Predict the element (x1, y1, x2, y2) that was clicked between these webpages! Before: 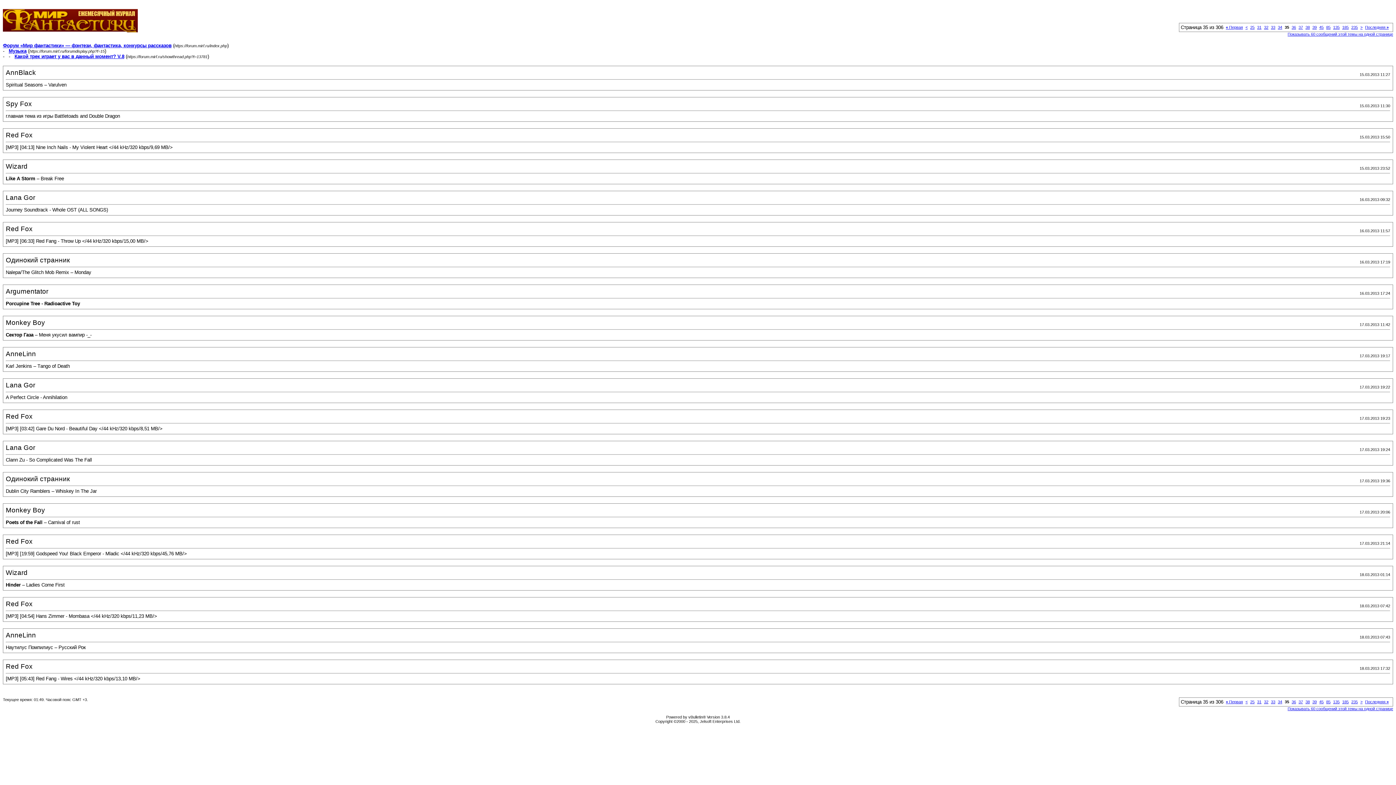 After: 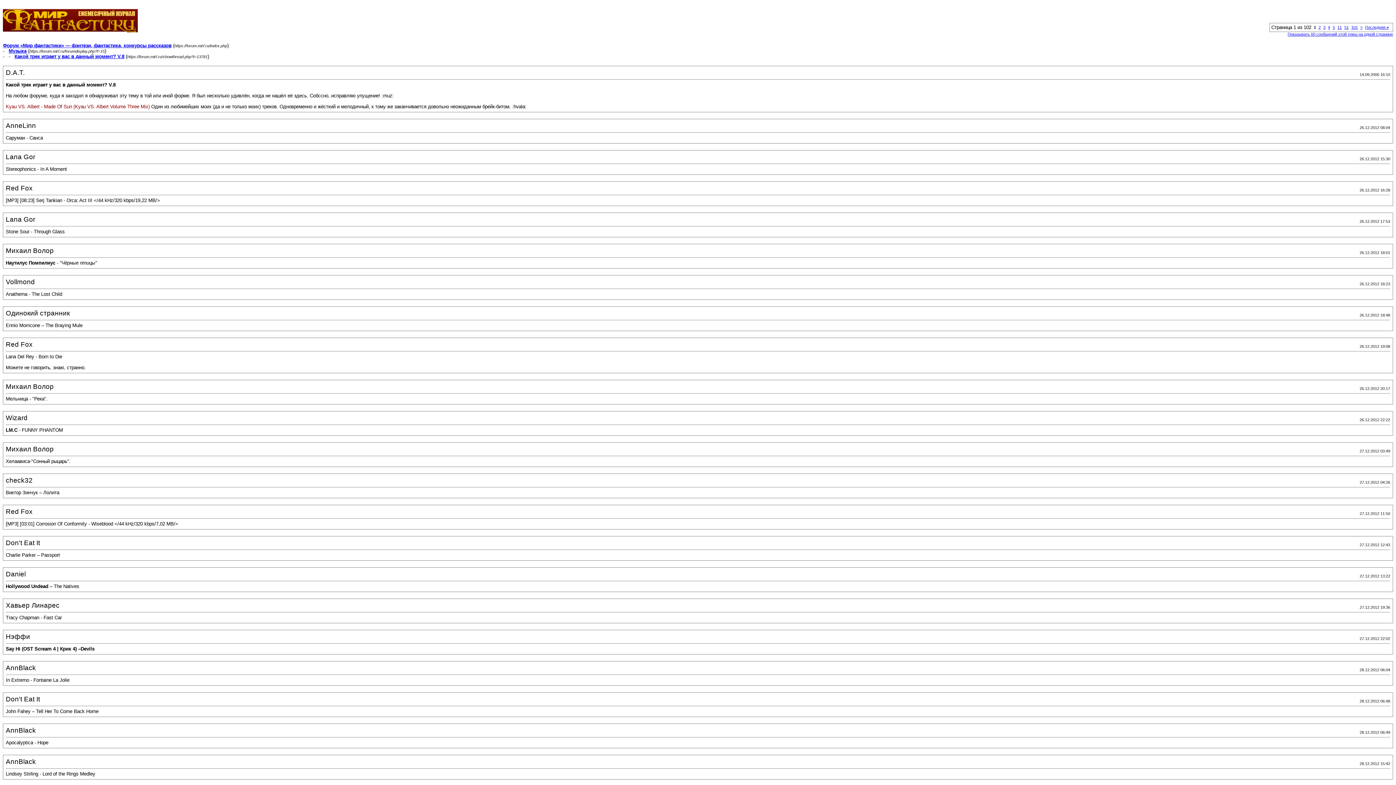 Action: label: Показывать 60 сообщений этой темы на одной странице bbox: (1288, 32, 1393, 36)